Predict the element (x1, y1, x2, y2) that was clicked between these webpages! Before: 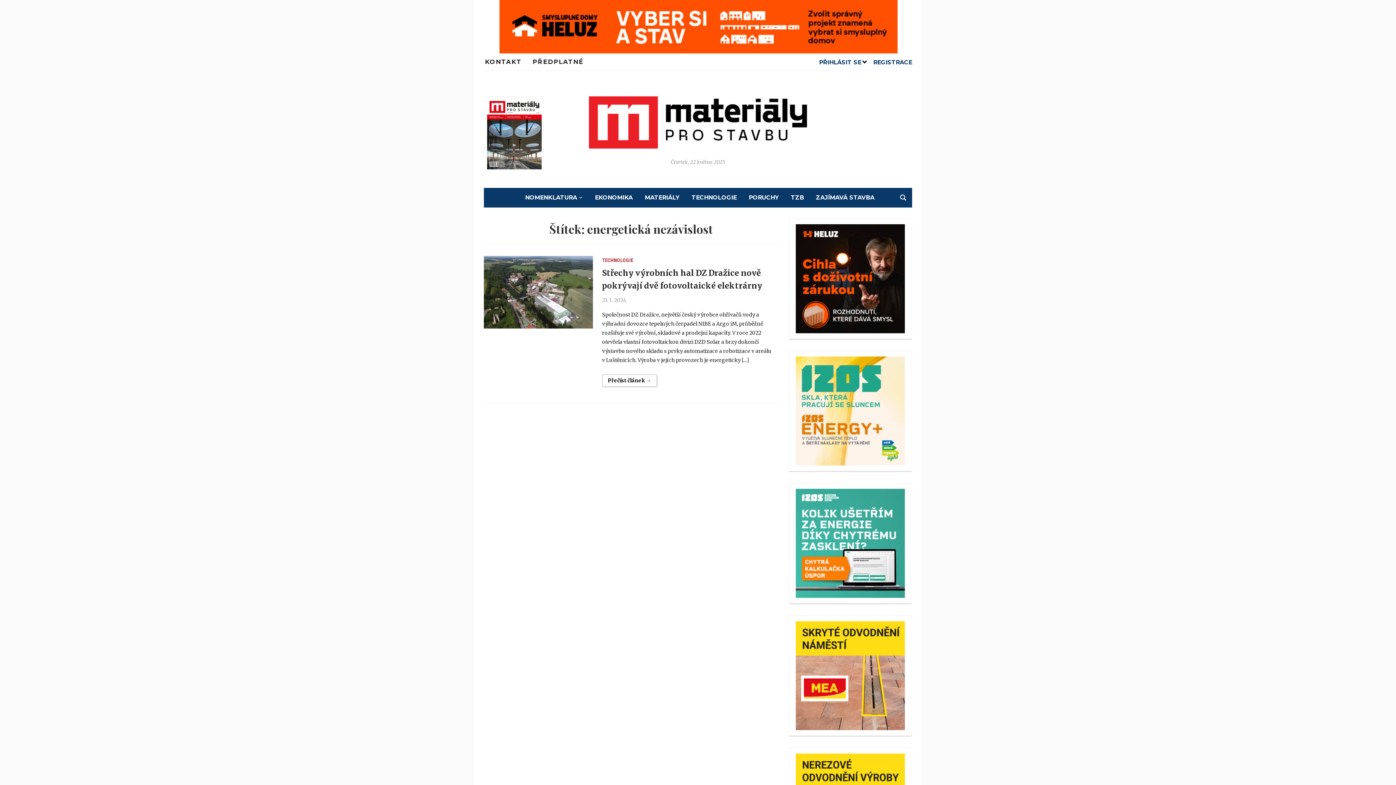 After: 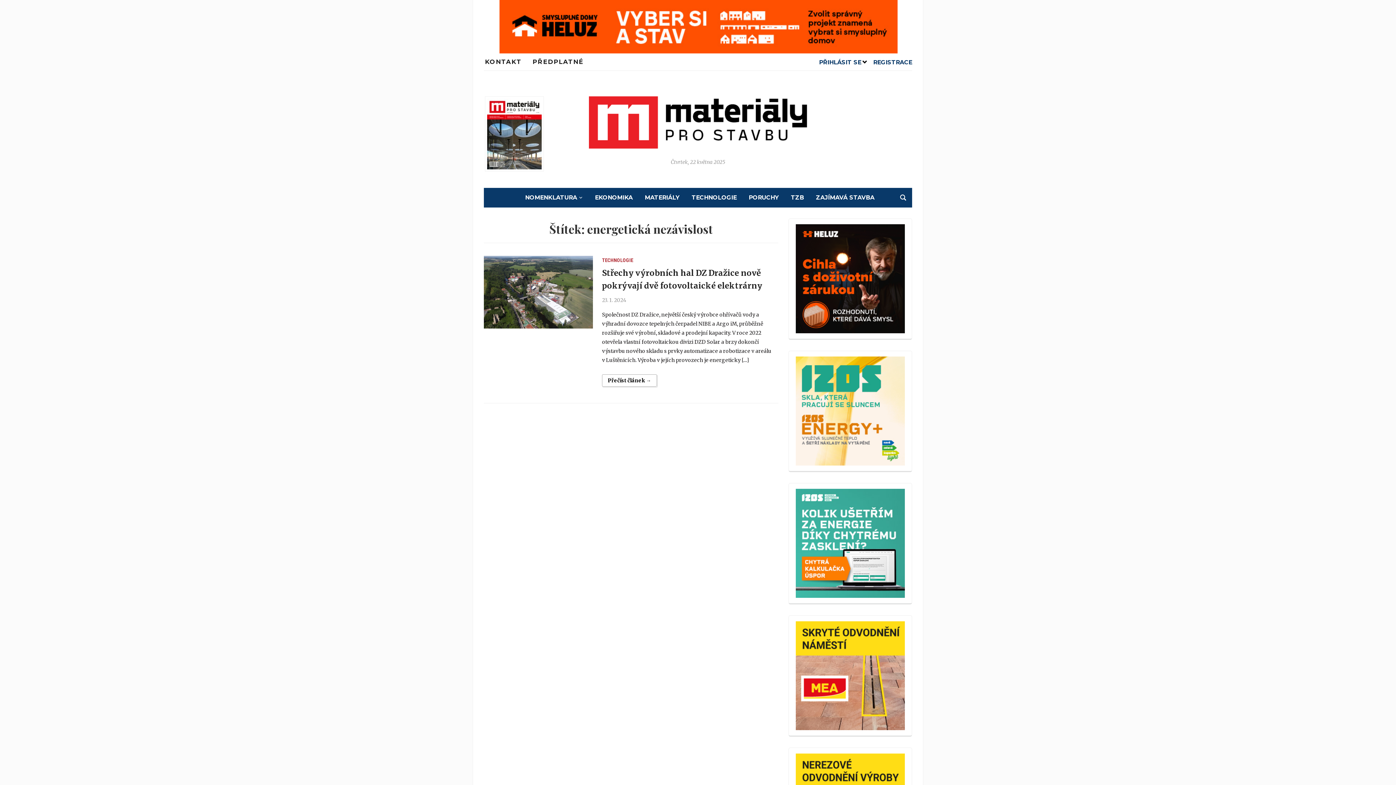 Action: bbox: (796, 407, 905, 414)